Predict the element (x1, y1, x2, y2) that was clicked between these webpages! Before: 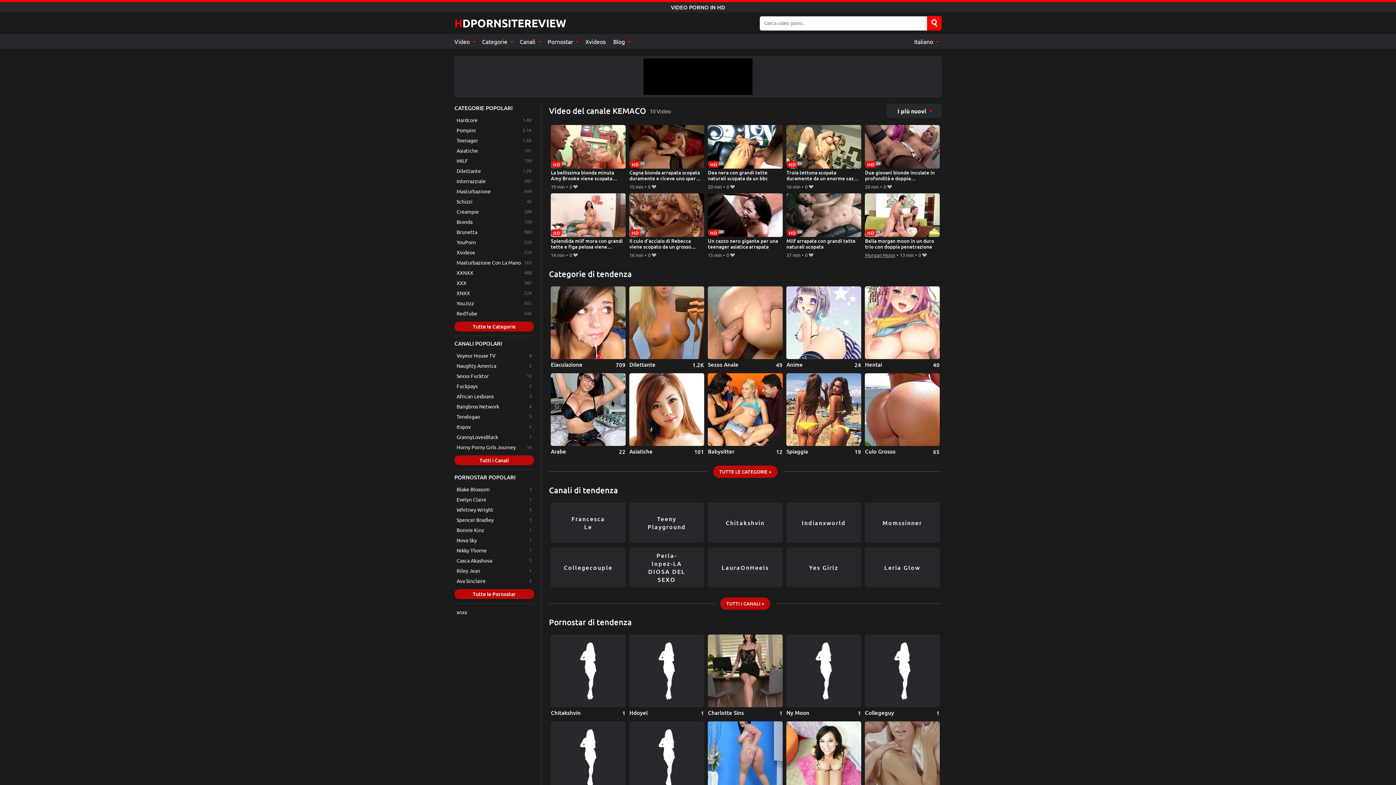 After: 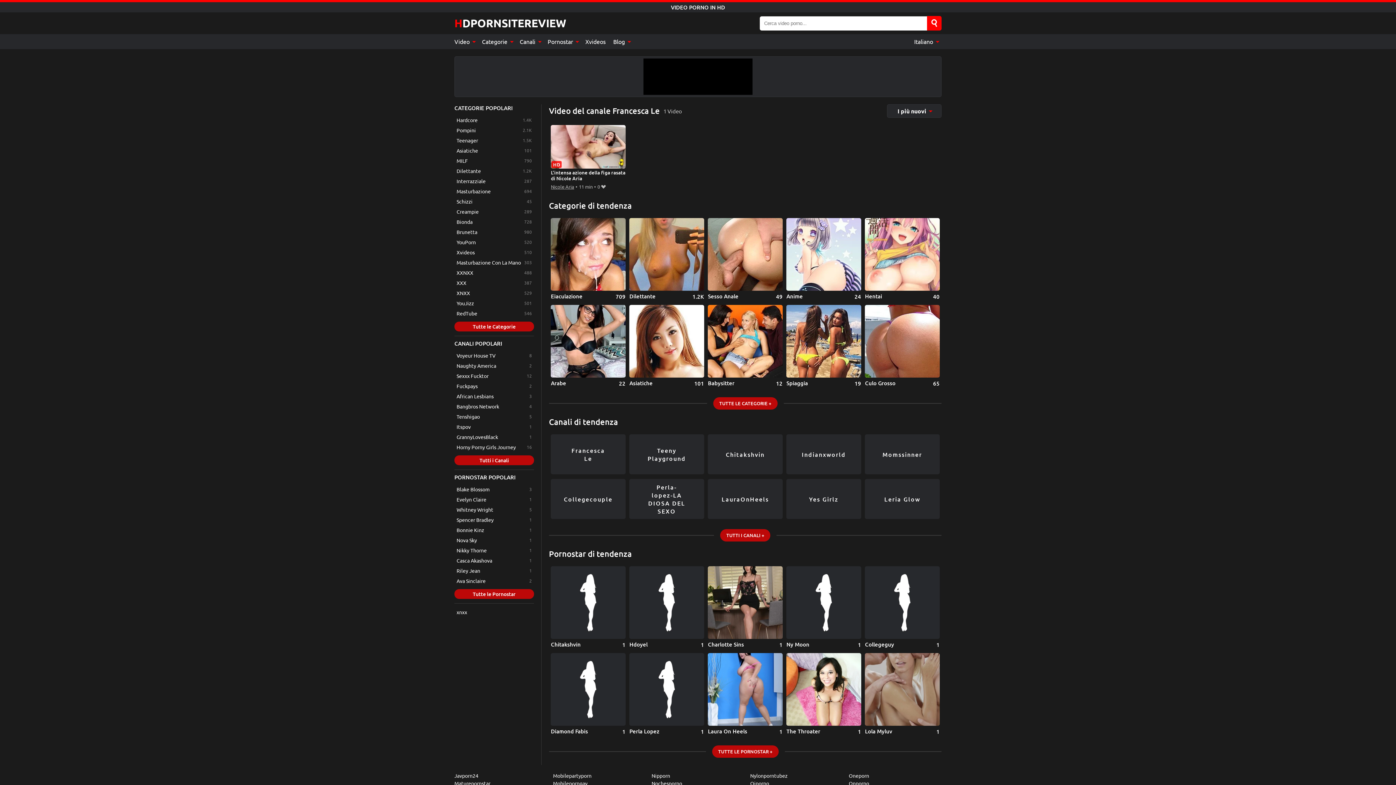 Action: label: Francesca Le bbox: (551, 502, 625, 542)